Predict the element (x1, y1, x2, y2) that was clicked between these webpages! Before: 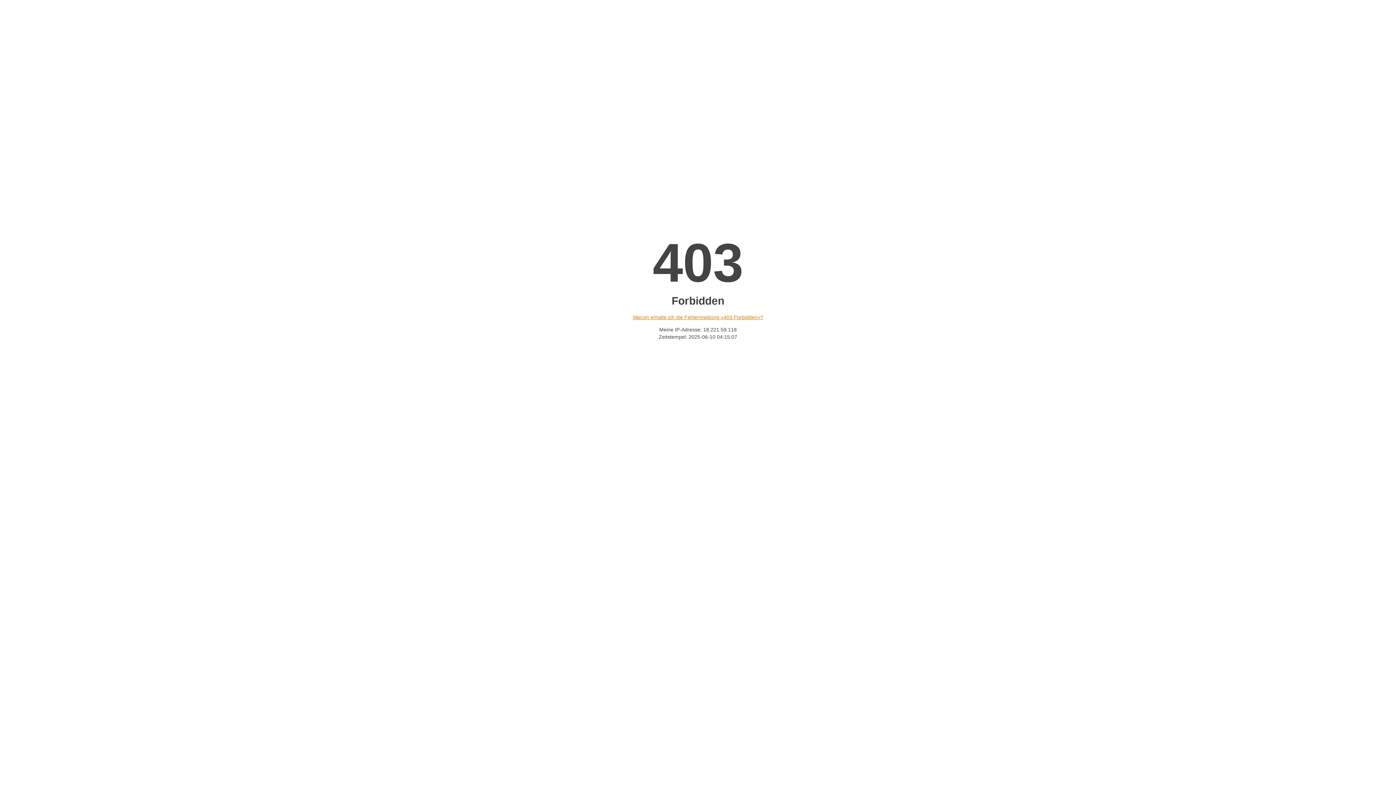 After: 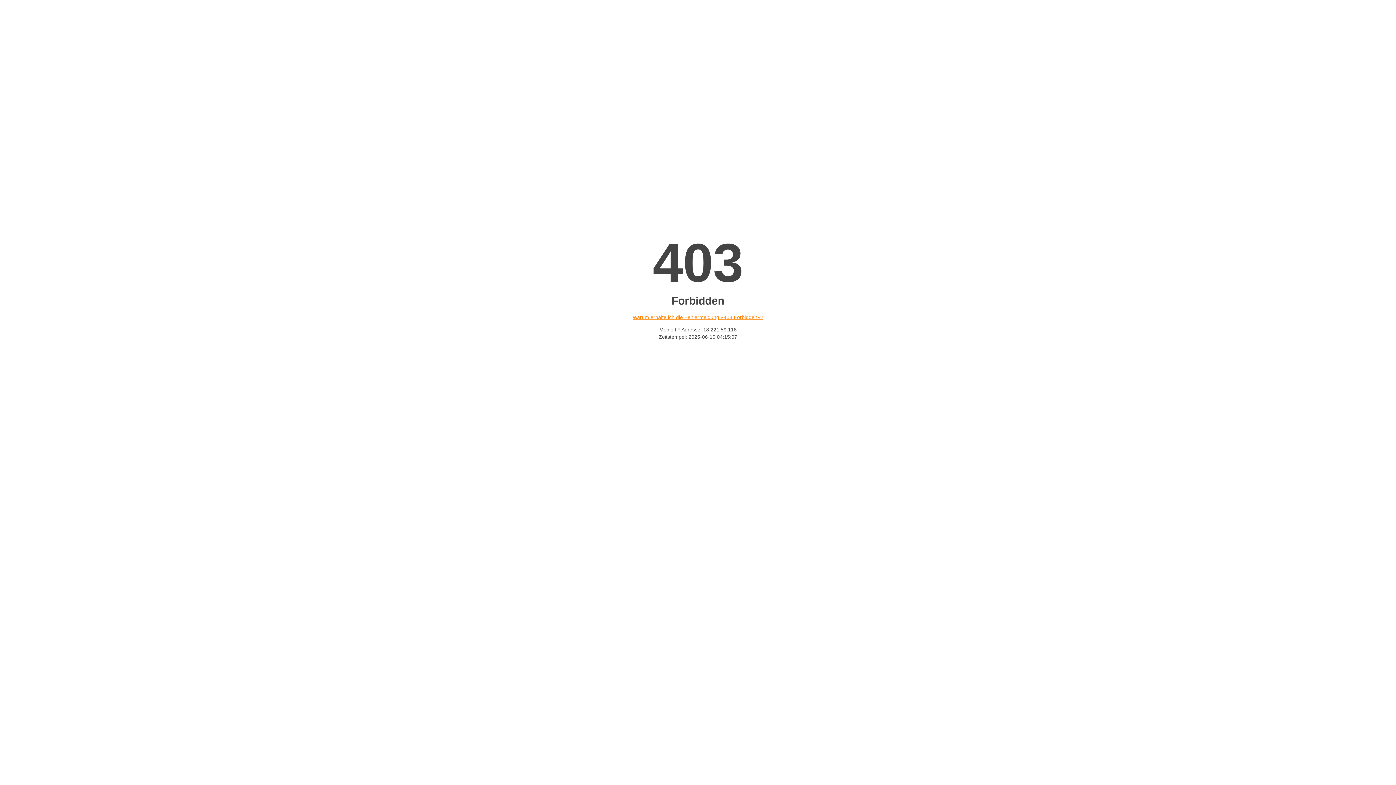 Action: bbox: (632, 314, 763, 320) label: Warum erhalte ich die Fehlermeldung «403 Forbidden»?